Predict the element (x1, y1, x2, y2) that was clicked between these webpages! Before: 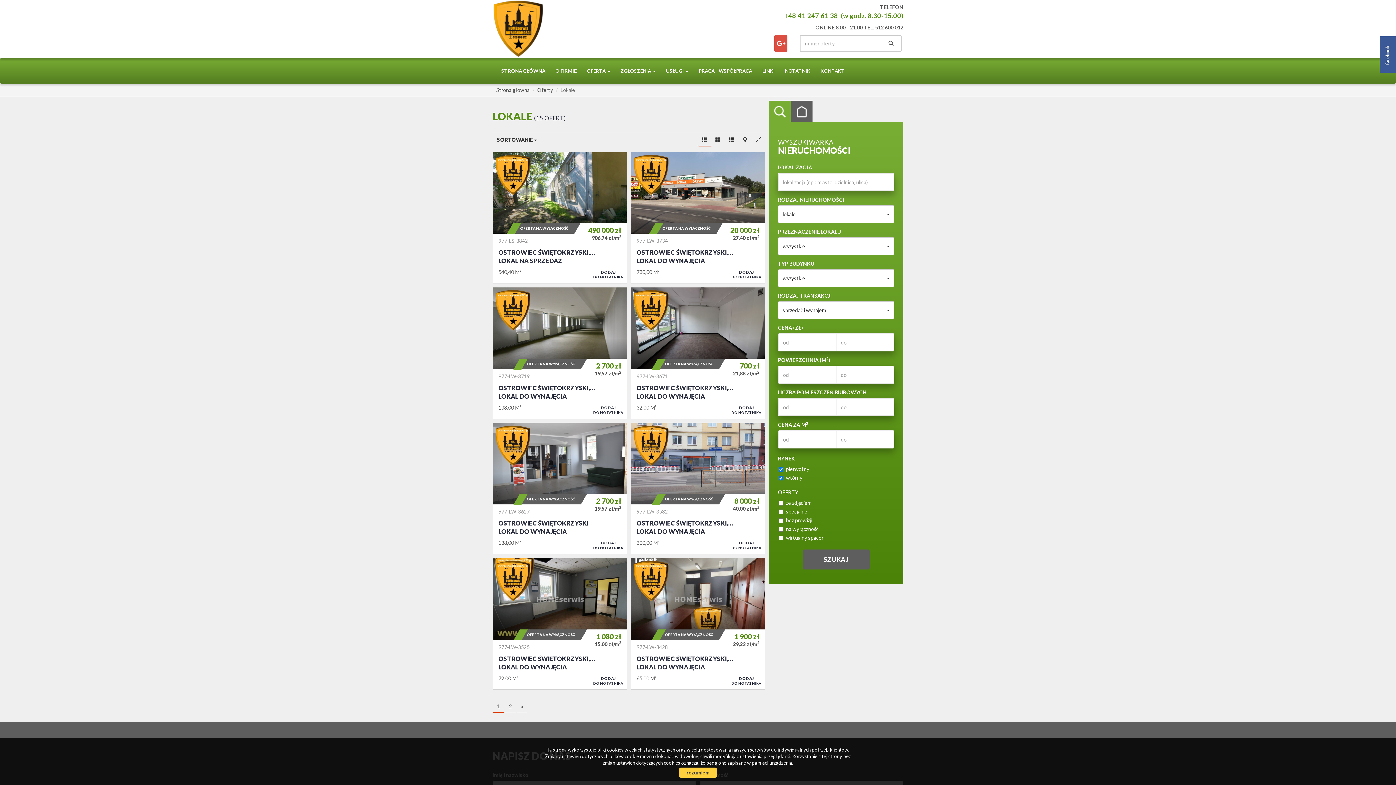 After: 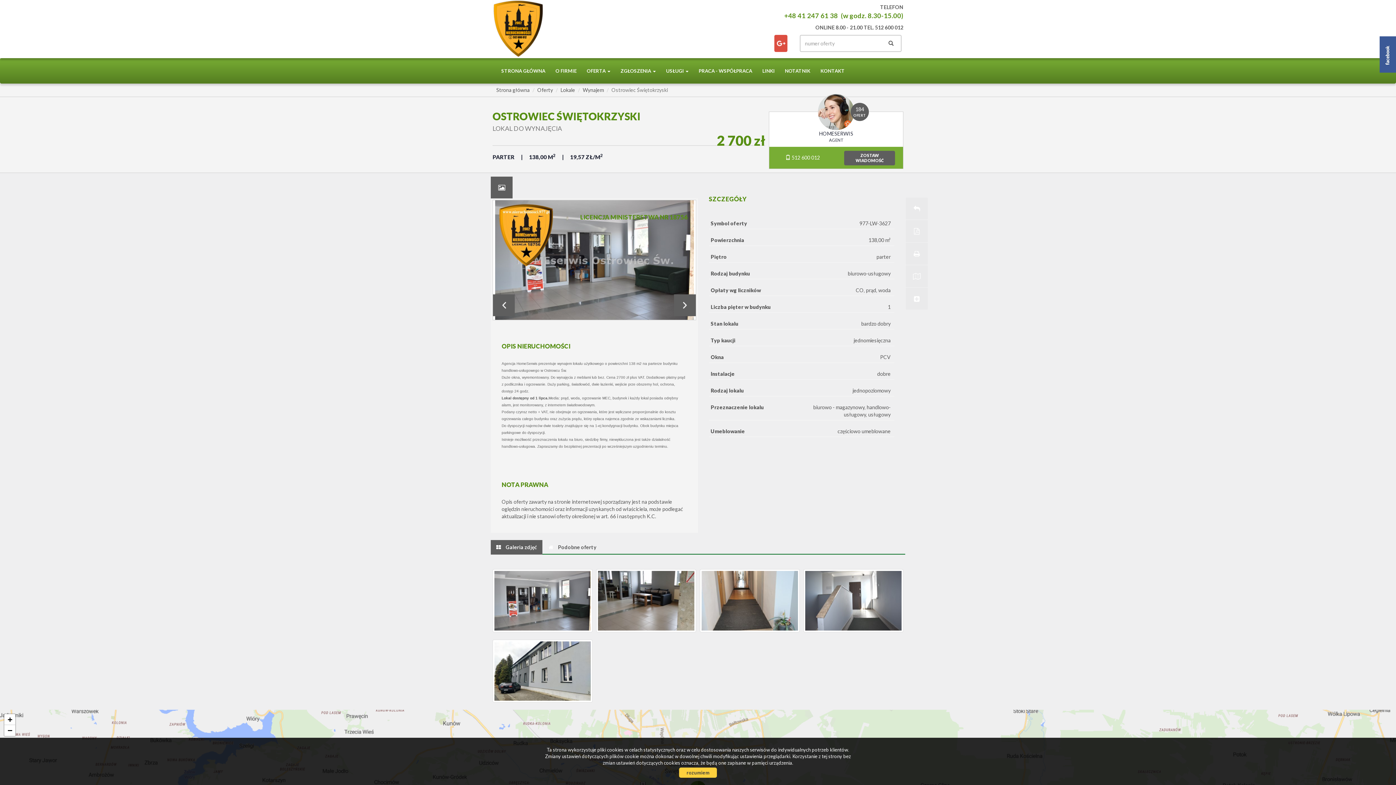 Action: label: Lokal do wynajęcia - Ostrowiec Świętokrzyski bbox: (493, 423, 626, 554)